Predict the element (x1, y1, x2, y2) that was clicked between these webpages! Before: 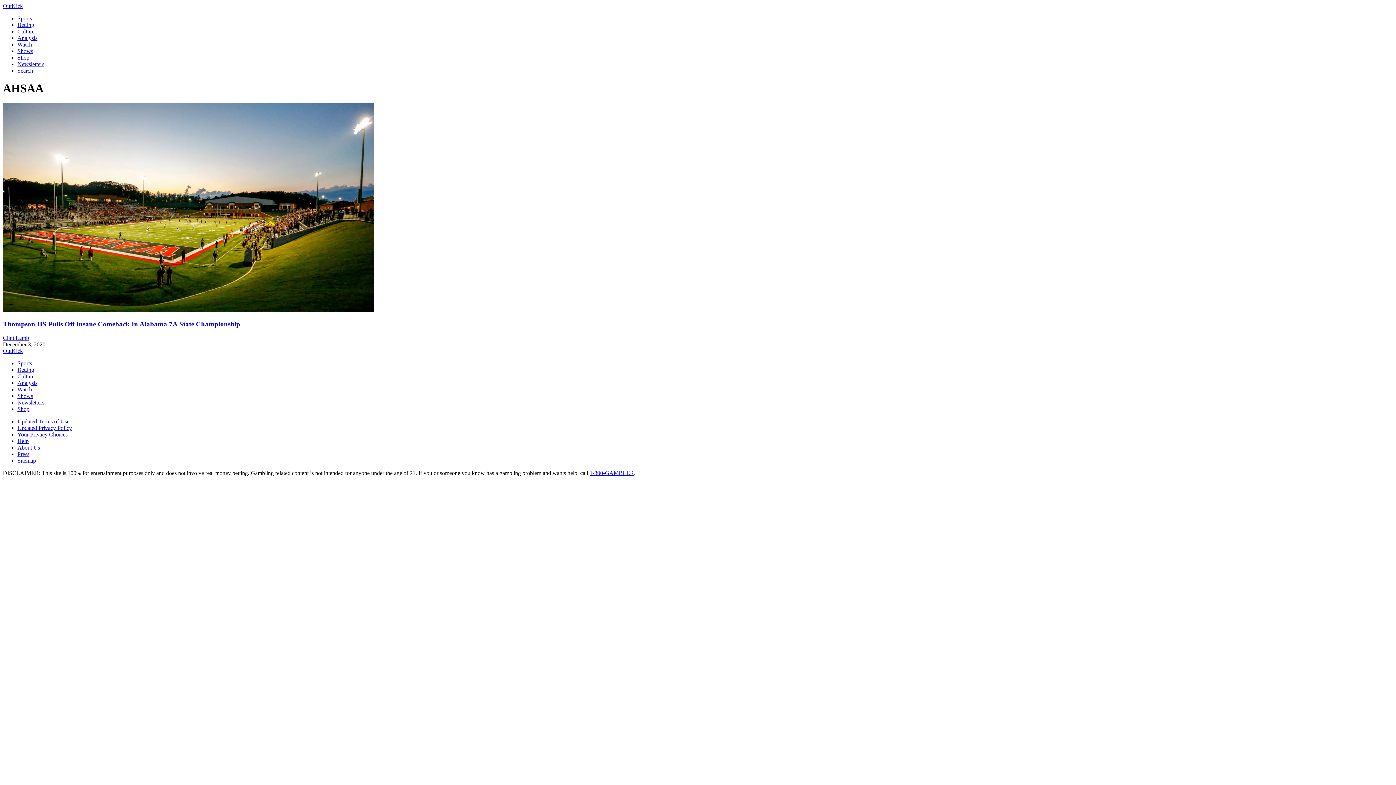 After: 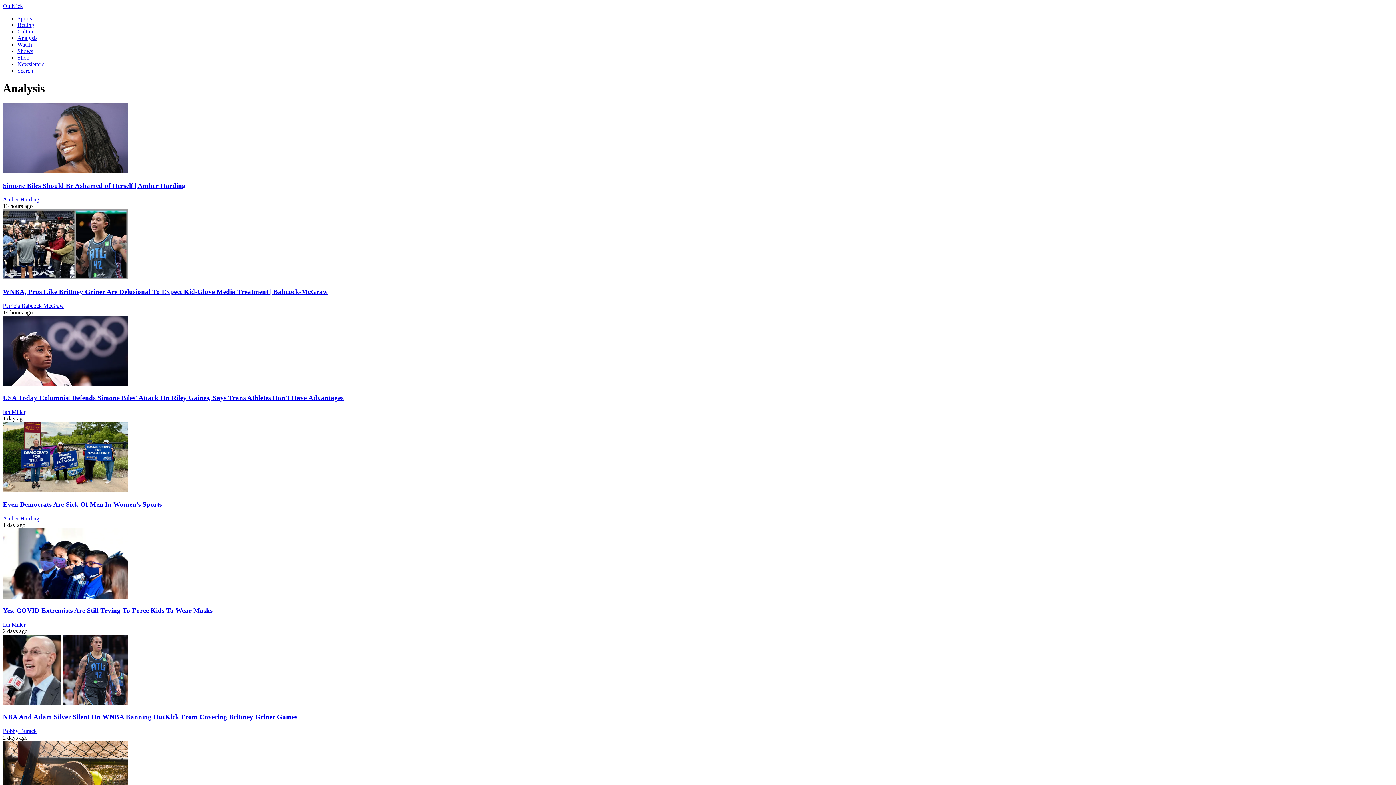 Action: label: Analysis bbox: (17, 380, 37, 386)